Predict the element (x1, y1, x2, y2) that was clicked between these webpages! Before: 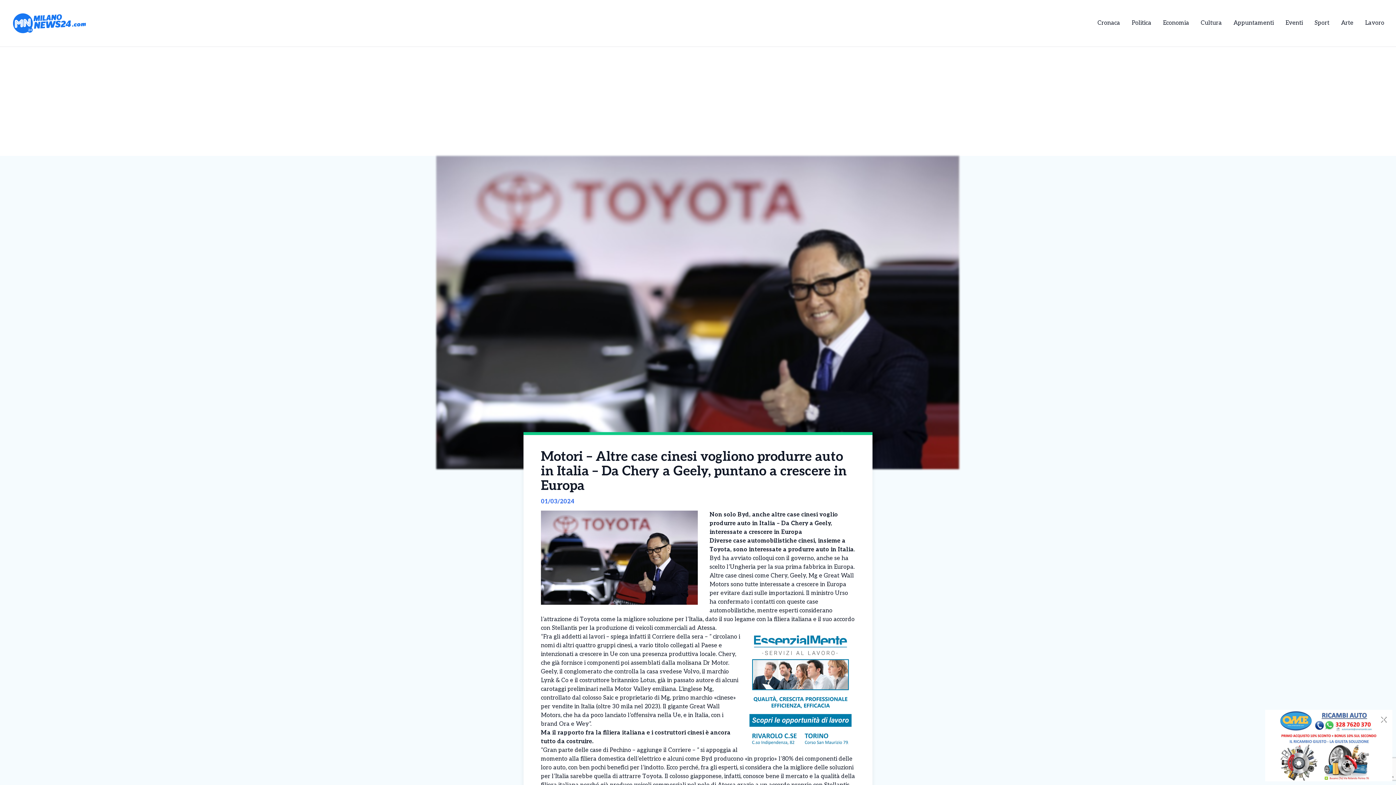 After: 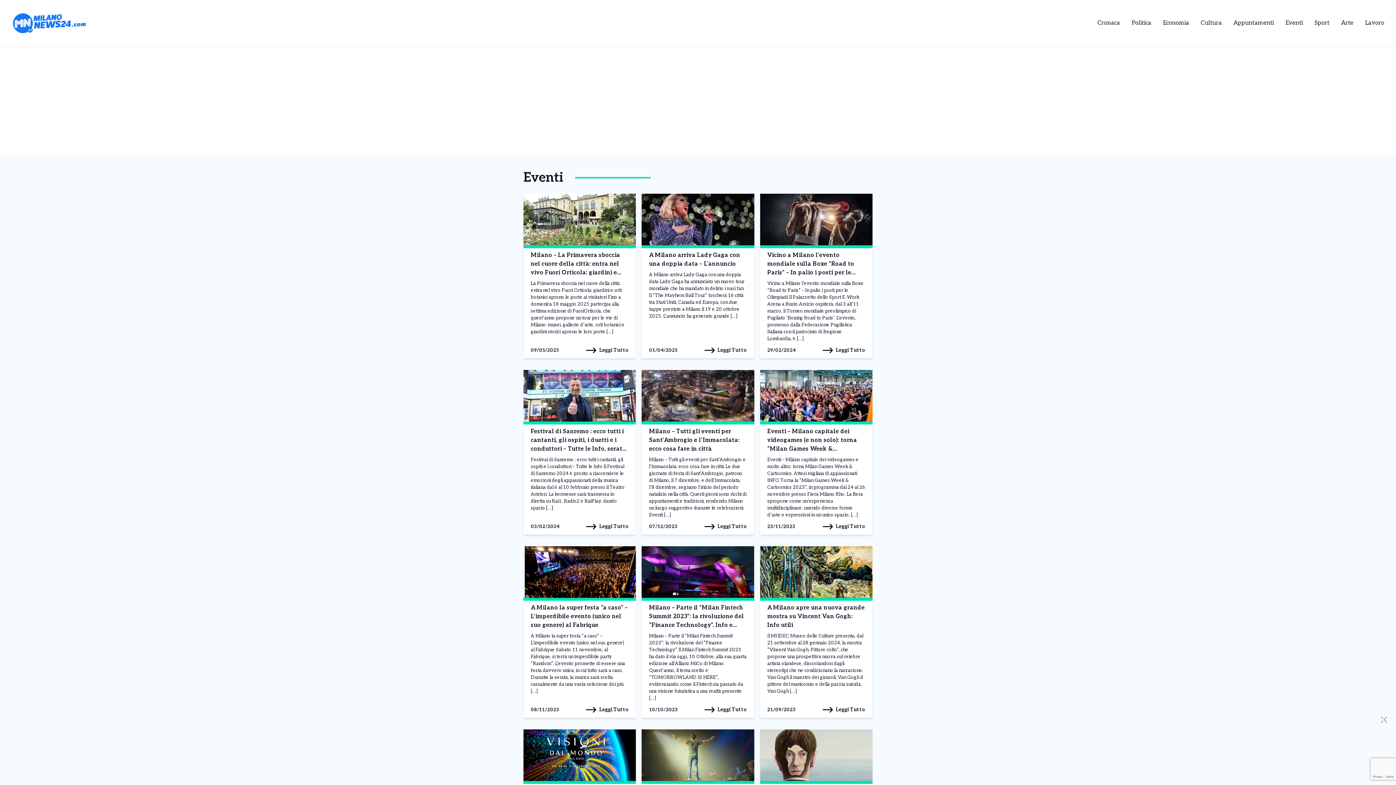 Action: bbox: (1285, 19, 1303, 26) label: Eventi